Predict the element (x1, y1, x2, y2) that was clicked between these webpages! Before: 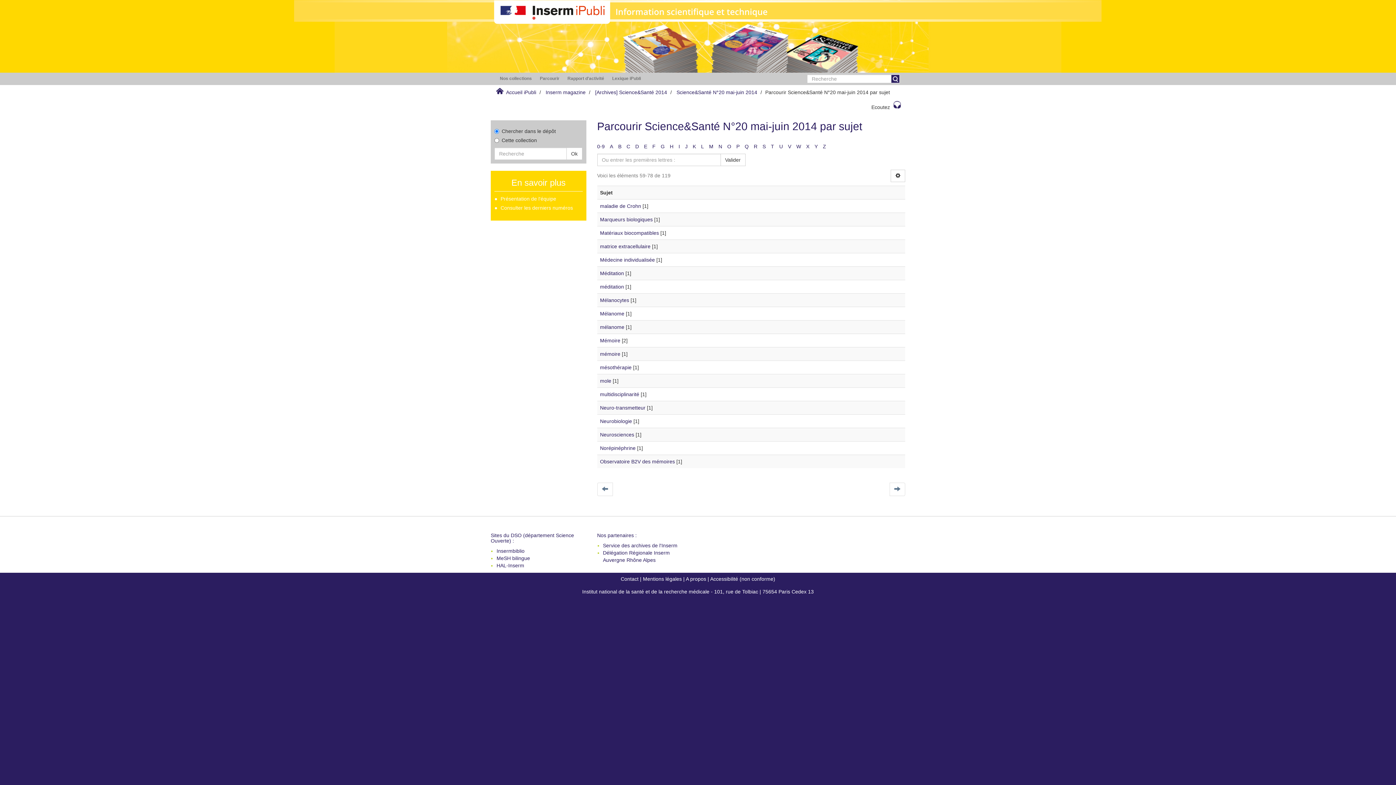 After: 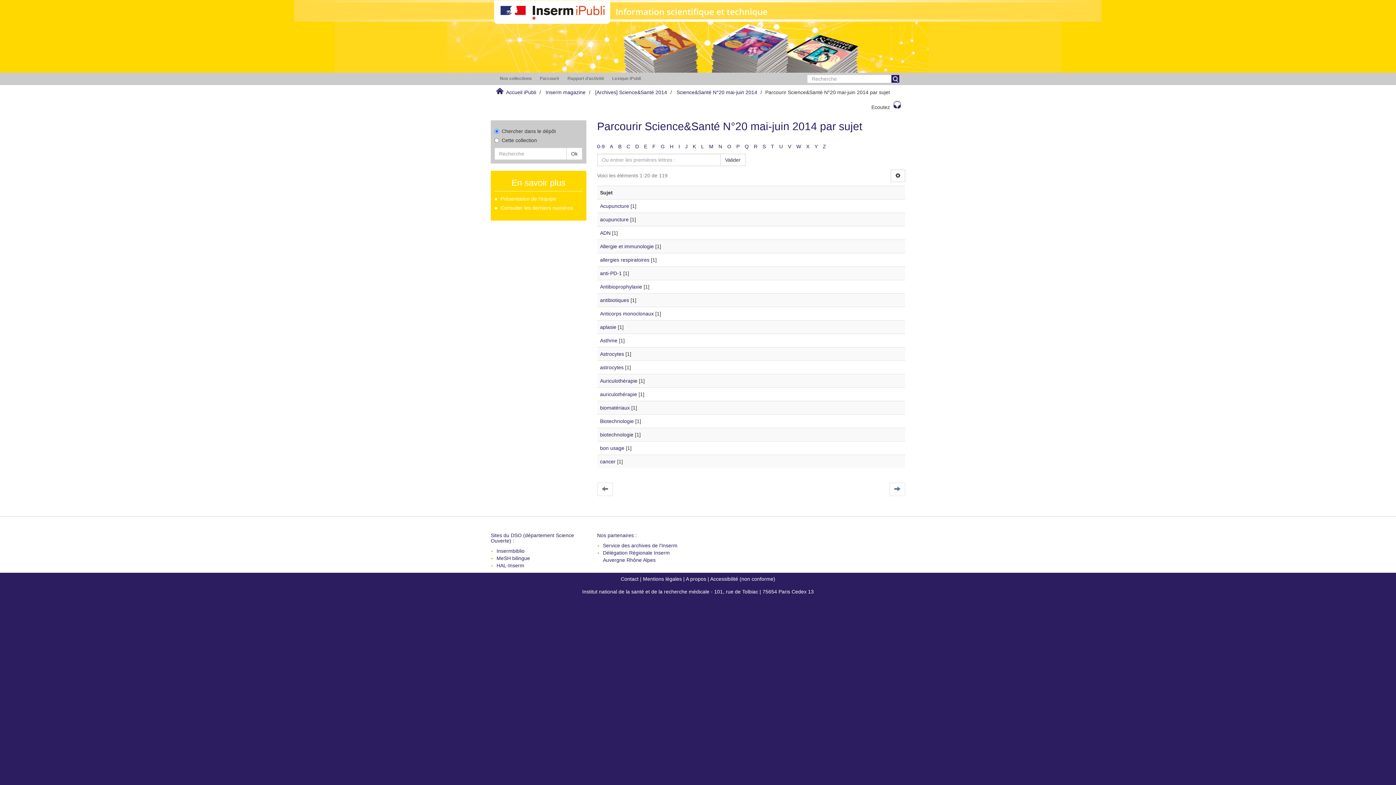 Action: label: Valider bbox: (720, 153, 745, 166)